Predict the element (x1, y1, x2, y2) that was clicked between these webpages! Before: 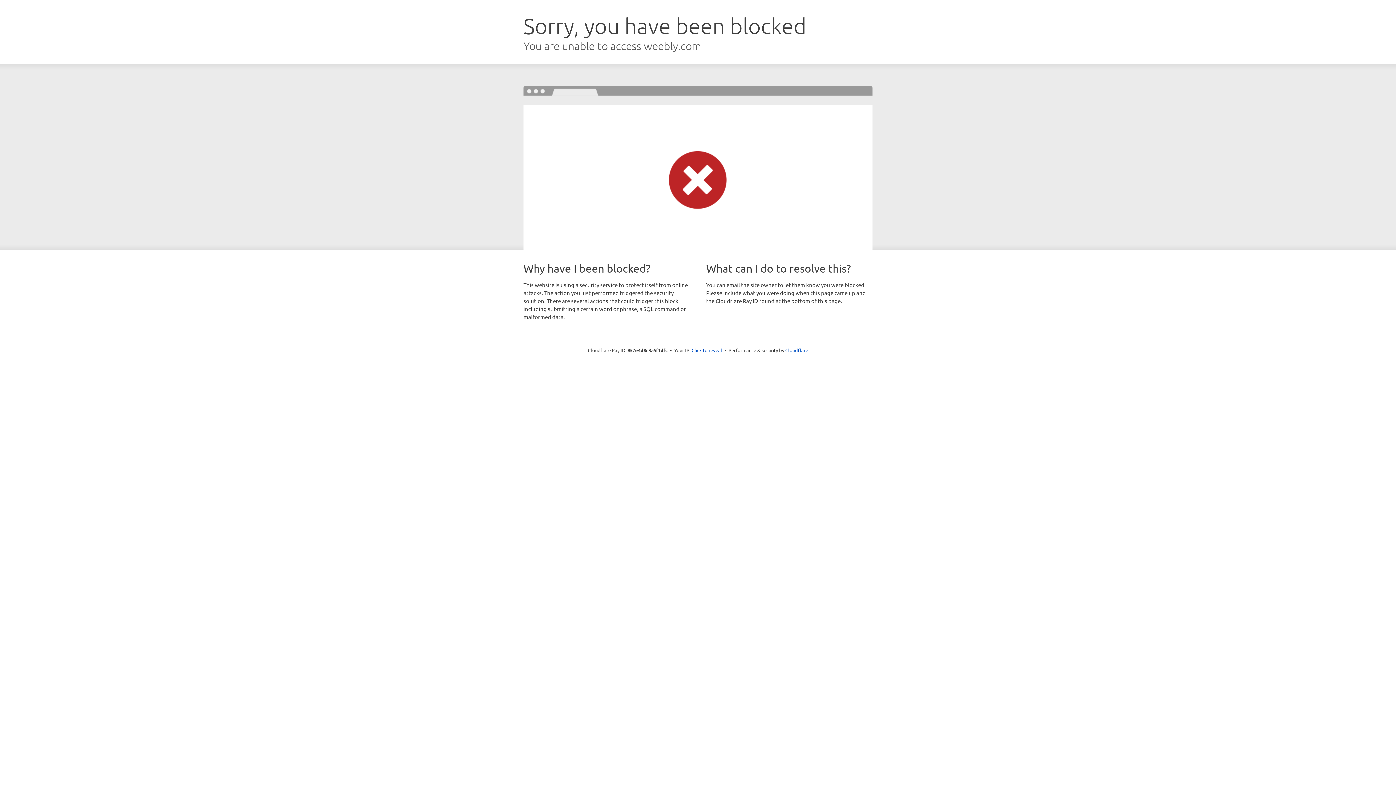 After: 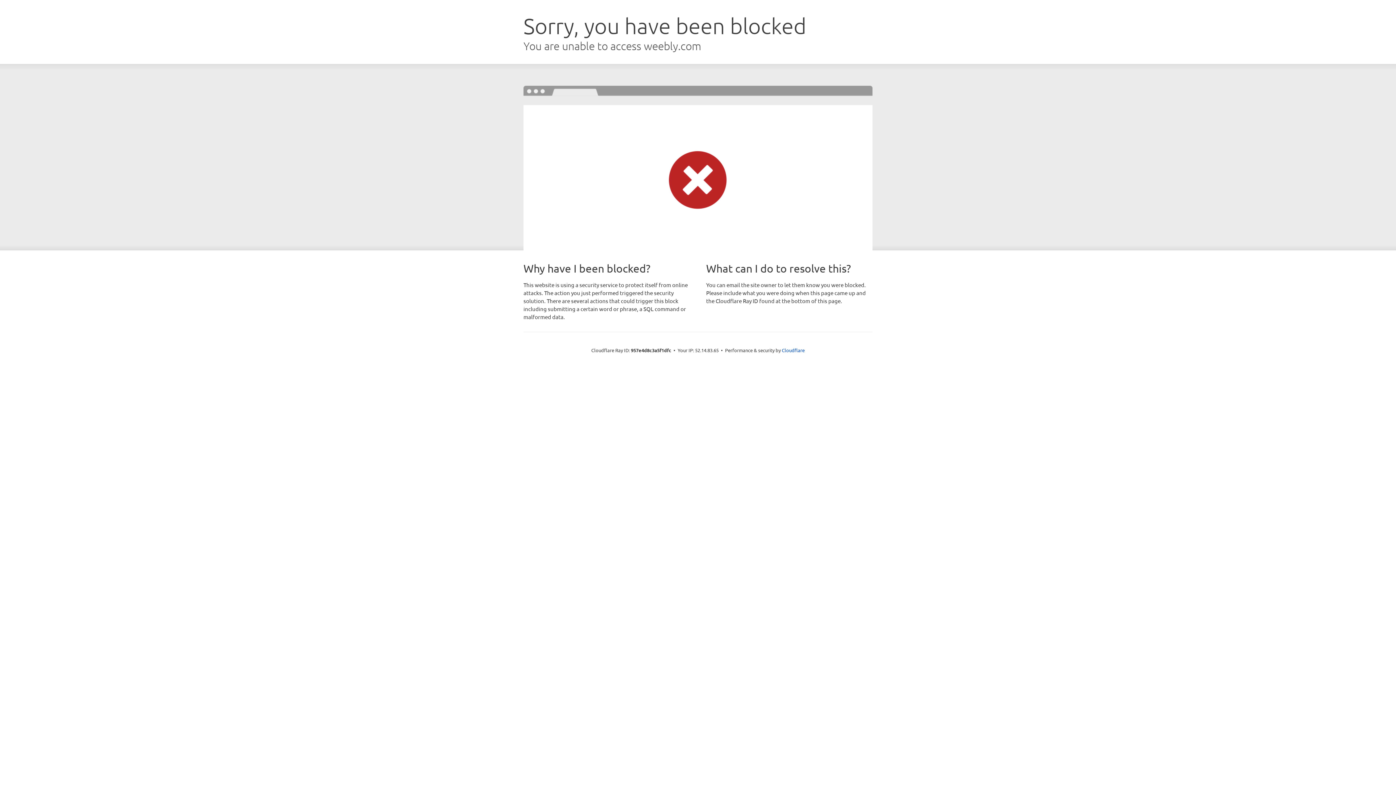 Action: bbox: (691, 346, 722, 353) label: Click to reveal